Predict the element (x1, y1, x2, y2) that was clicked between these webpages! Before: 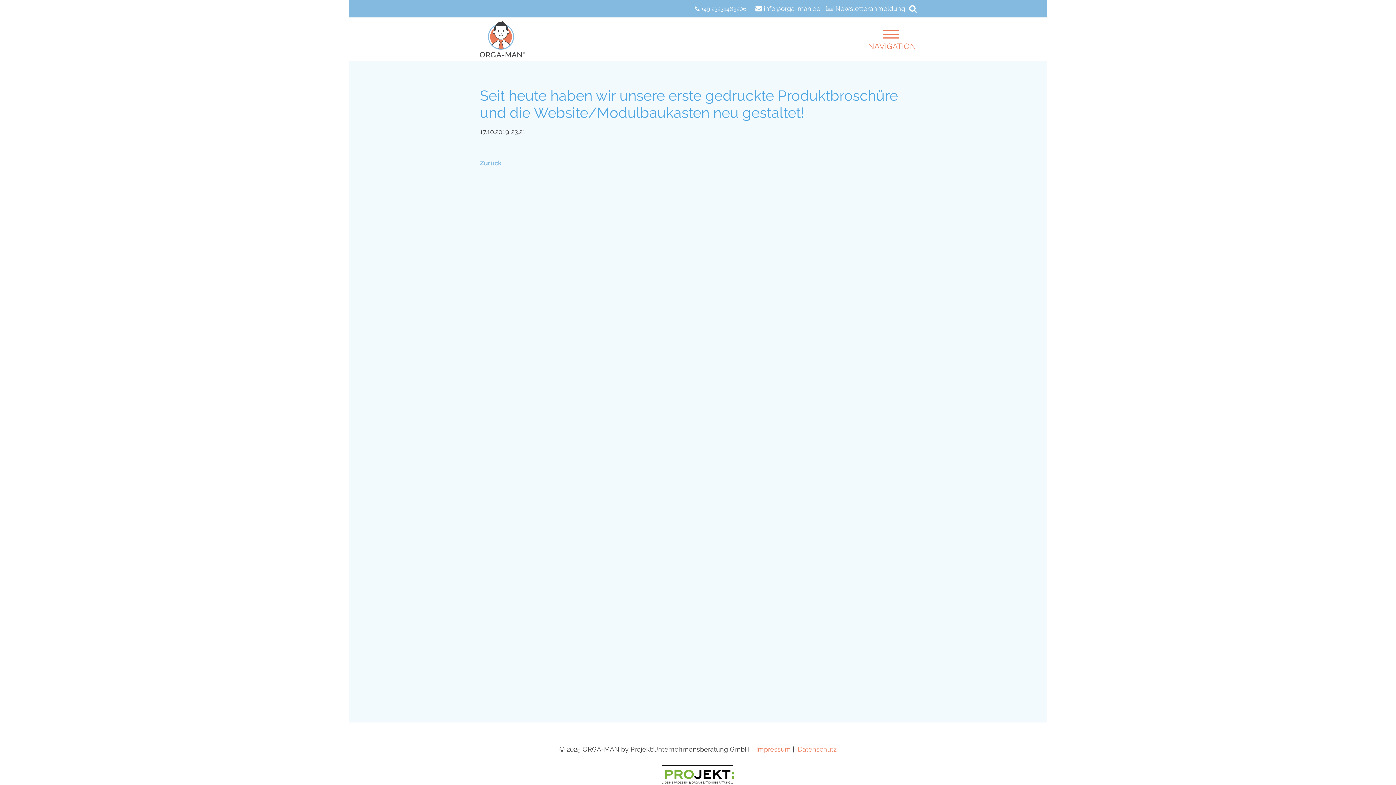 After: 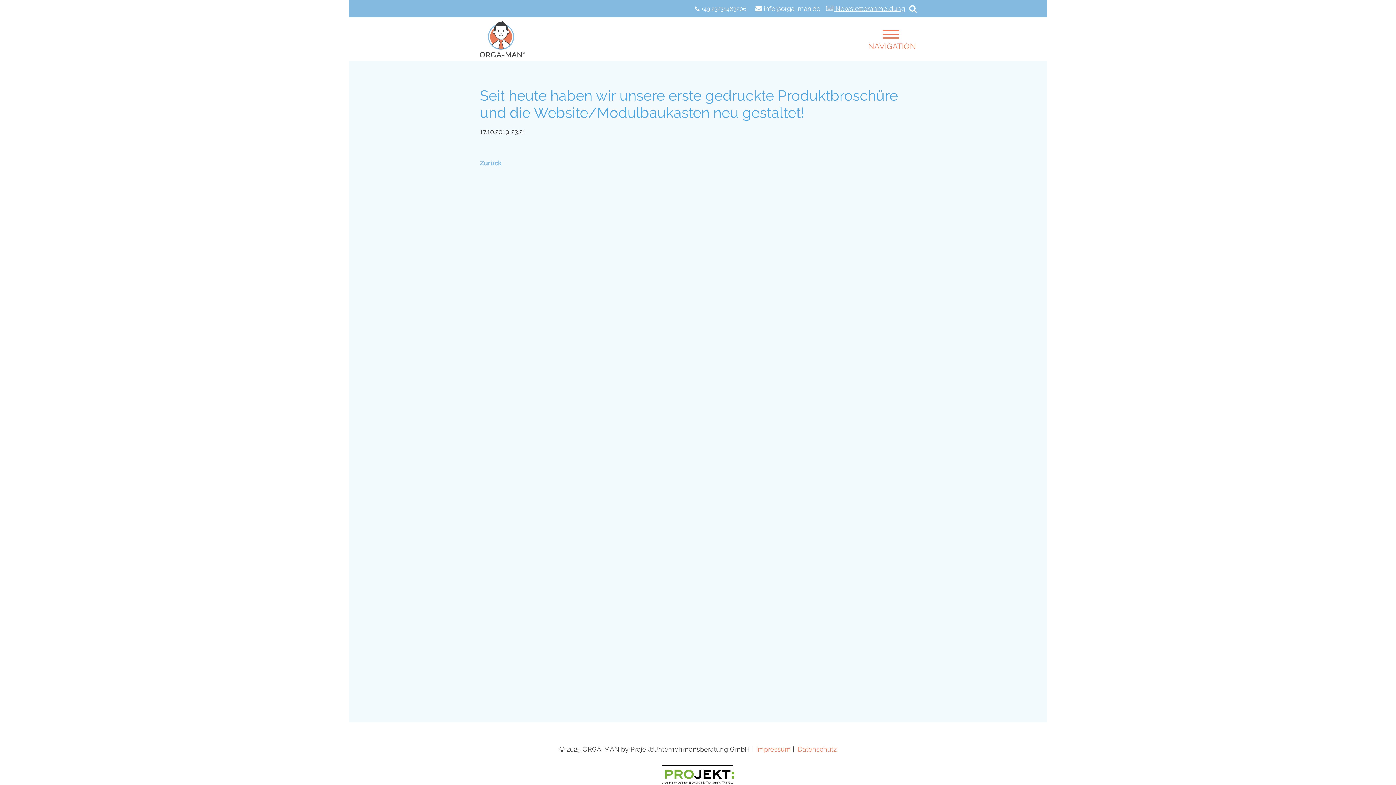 Action: label:  Newsletteranmeldung bbox: (822, 4, 905, 12)